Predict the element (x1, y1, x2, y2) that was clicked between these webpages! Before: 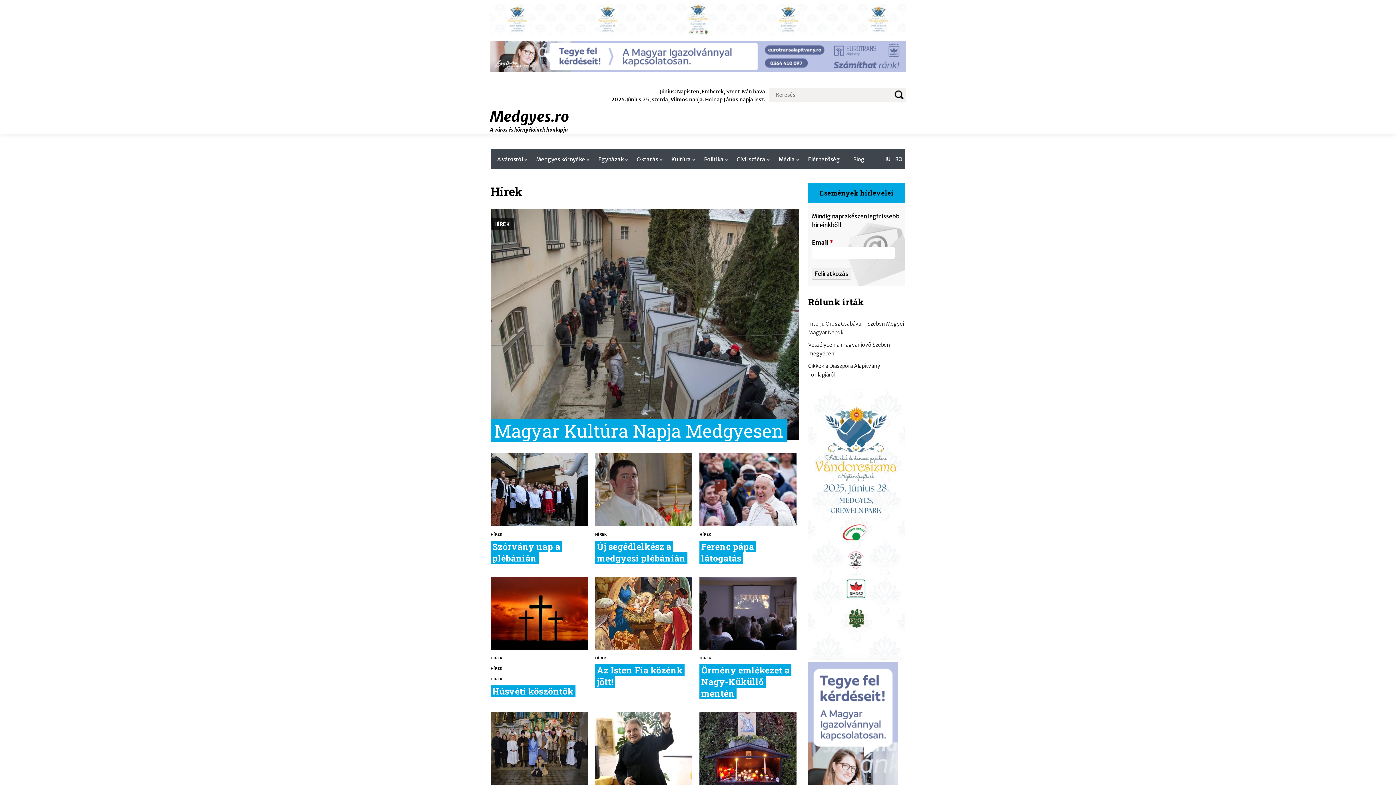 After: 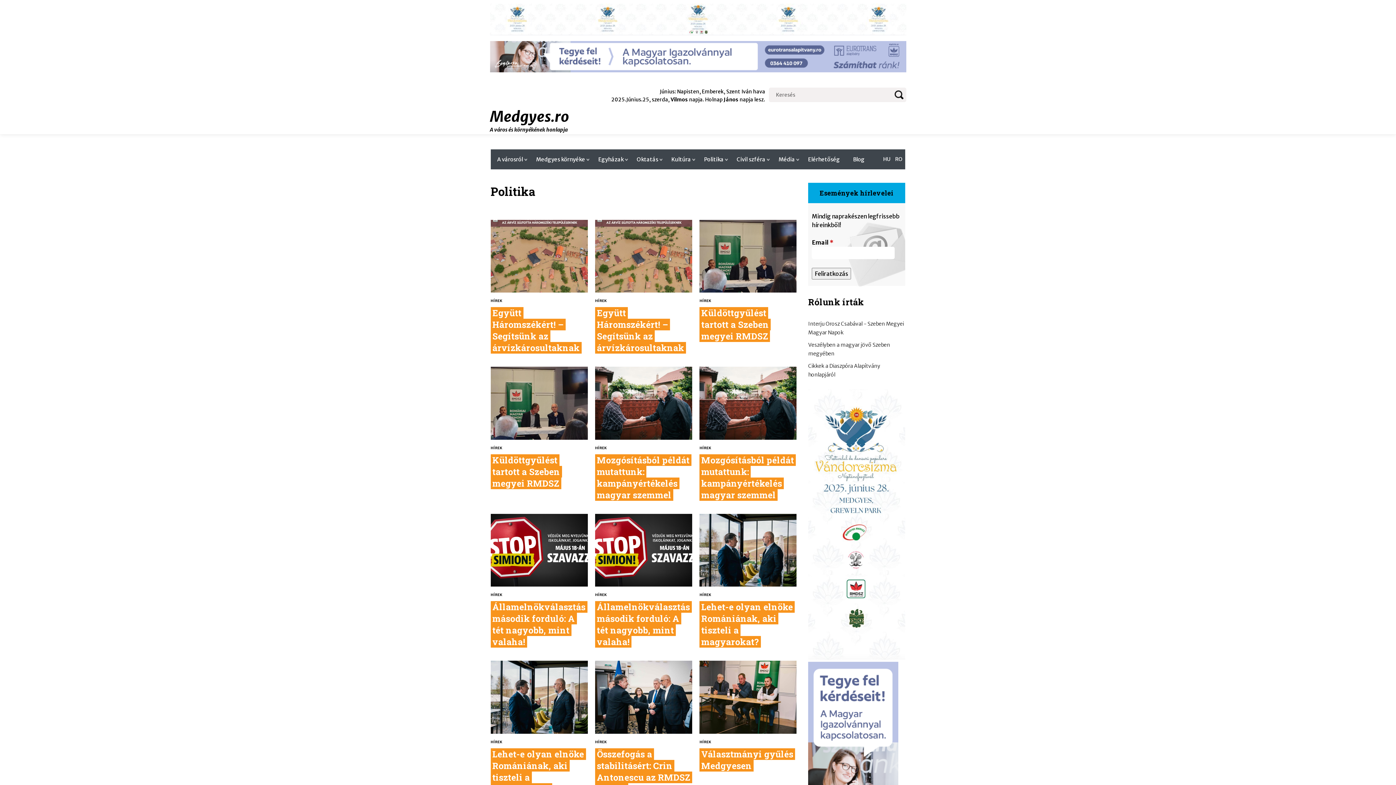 Action: label: Politika bbox: (697, 149, 730, 169)